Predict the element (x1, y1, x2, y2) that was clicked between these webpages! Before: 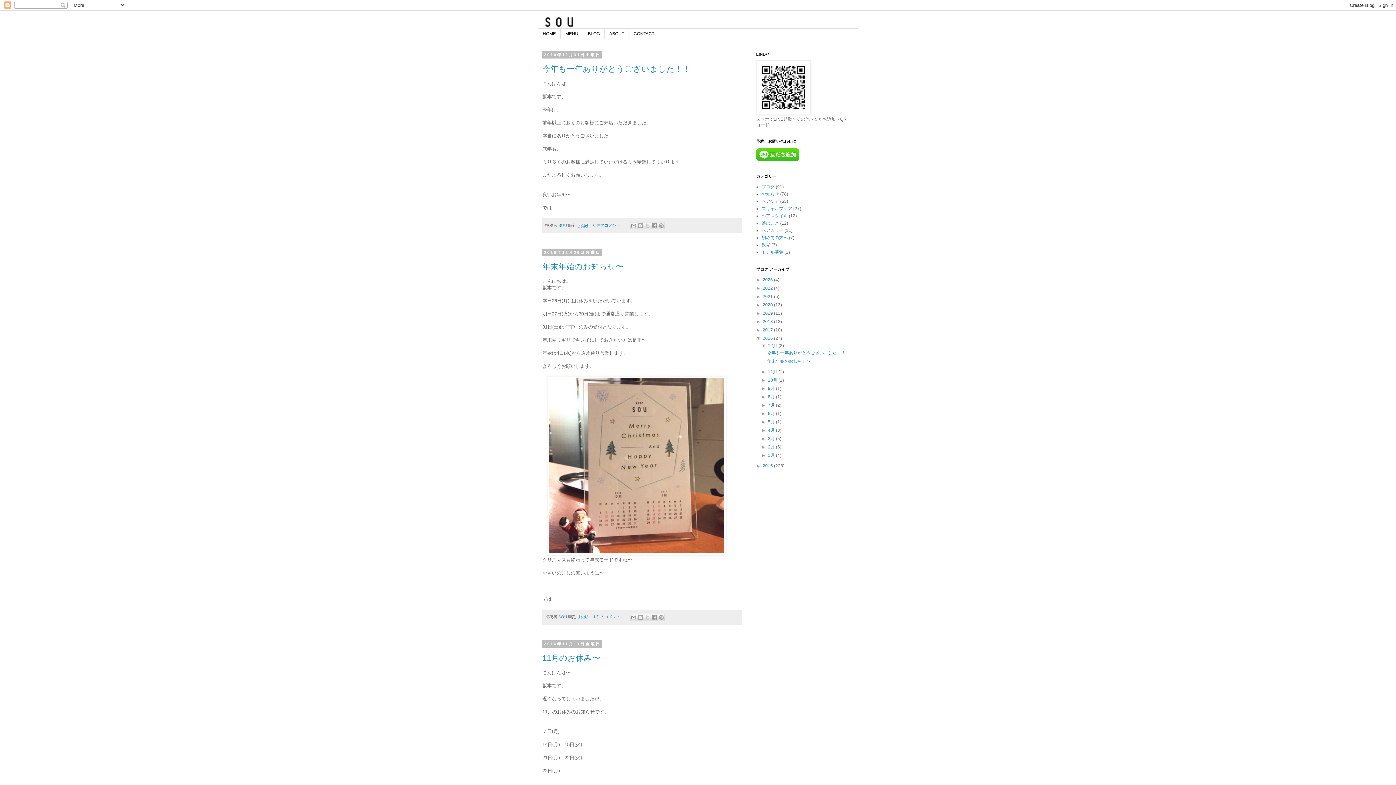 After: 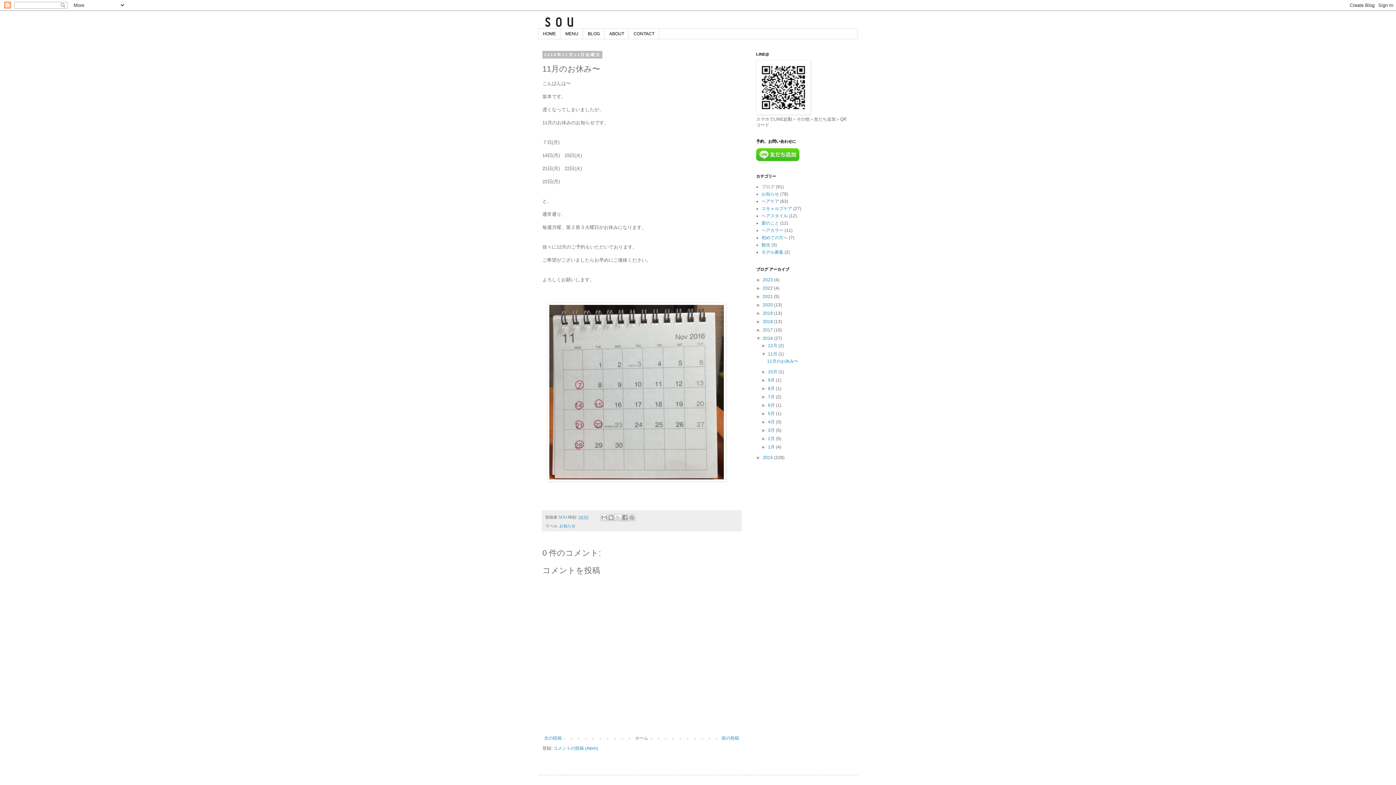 Action: bbox: (542, 653, 600, 662) label: 11月のお休み〜